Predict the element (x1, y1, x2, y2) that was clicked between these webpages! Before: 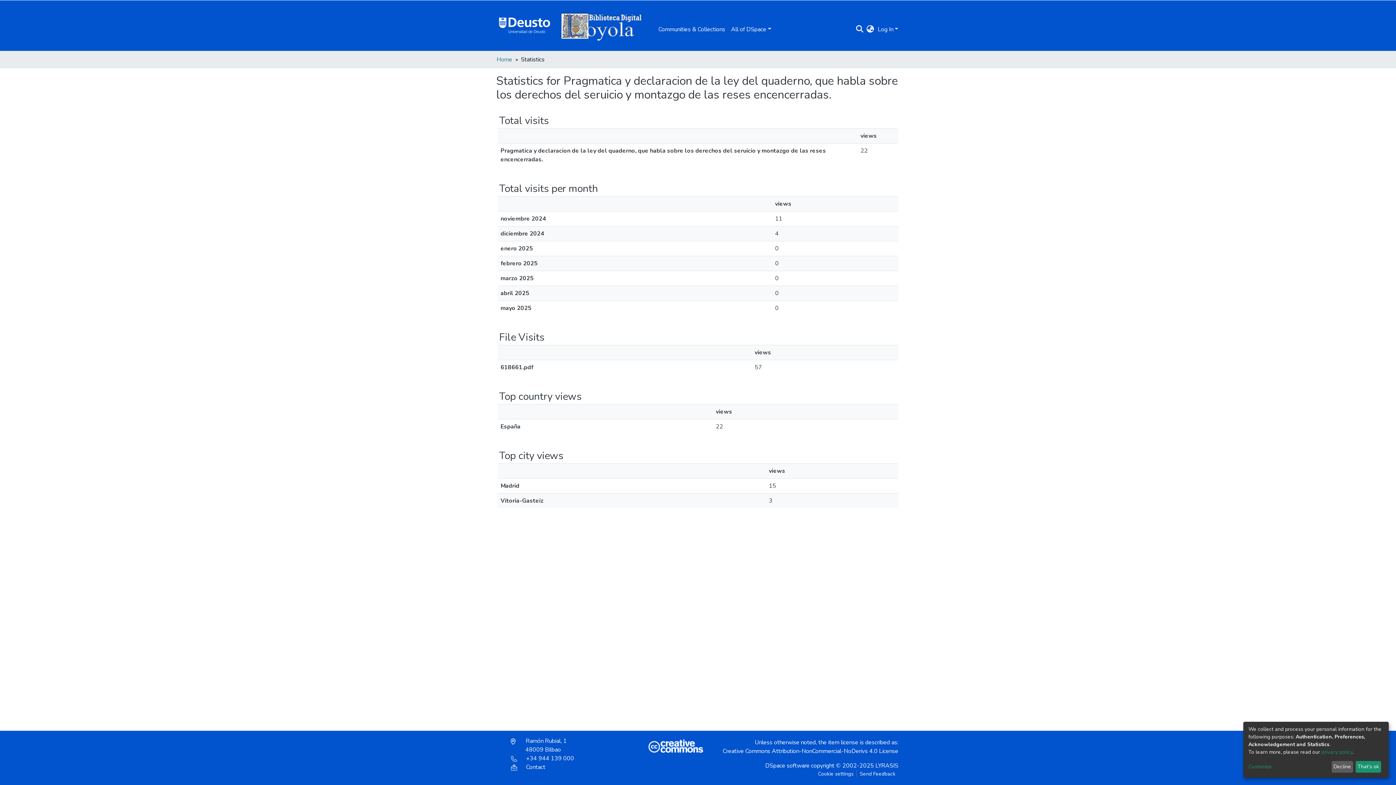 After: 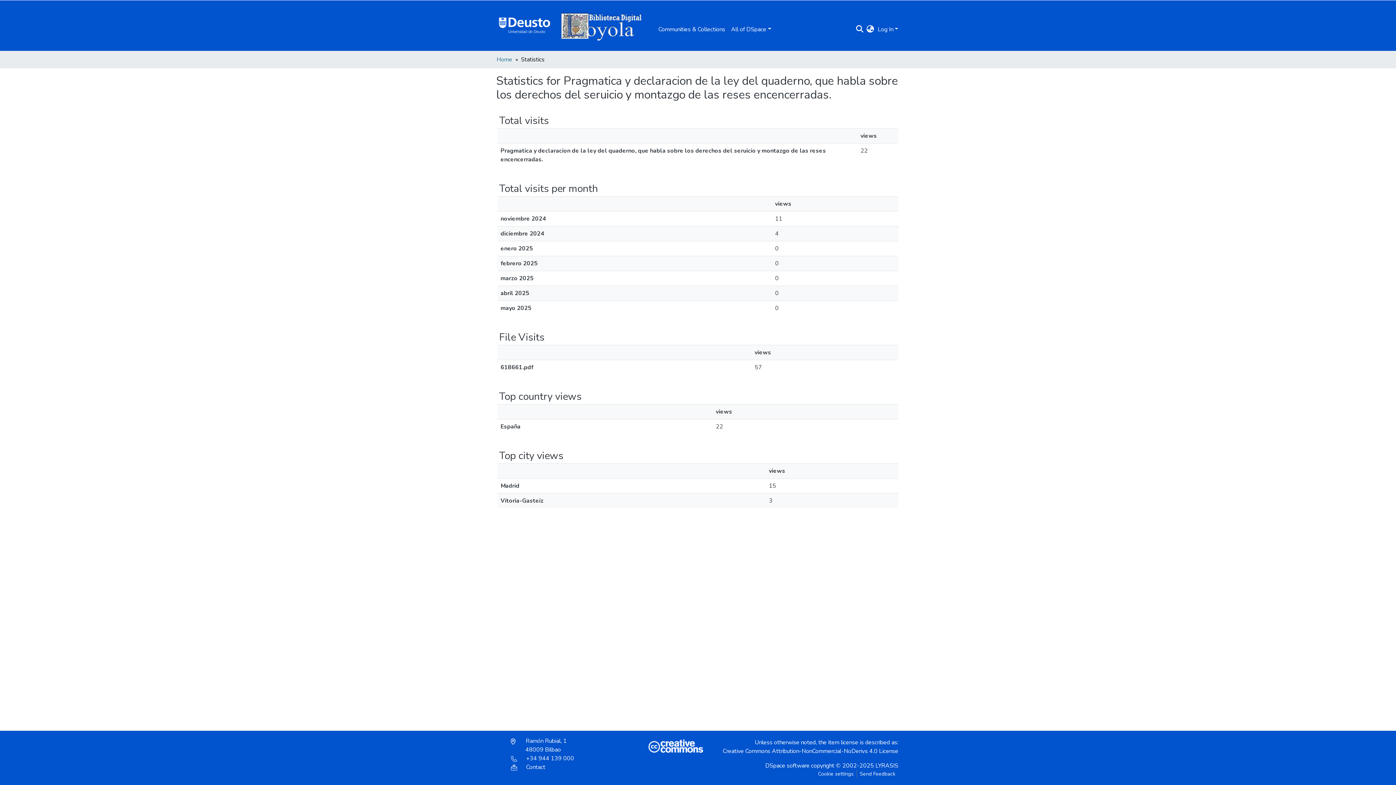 Action: label: Decline bbox: (1331, 761, 1353, 773)